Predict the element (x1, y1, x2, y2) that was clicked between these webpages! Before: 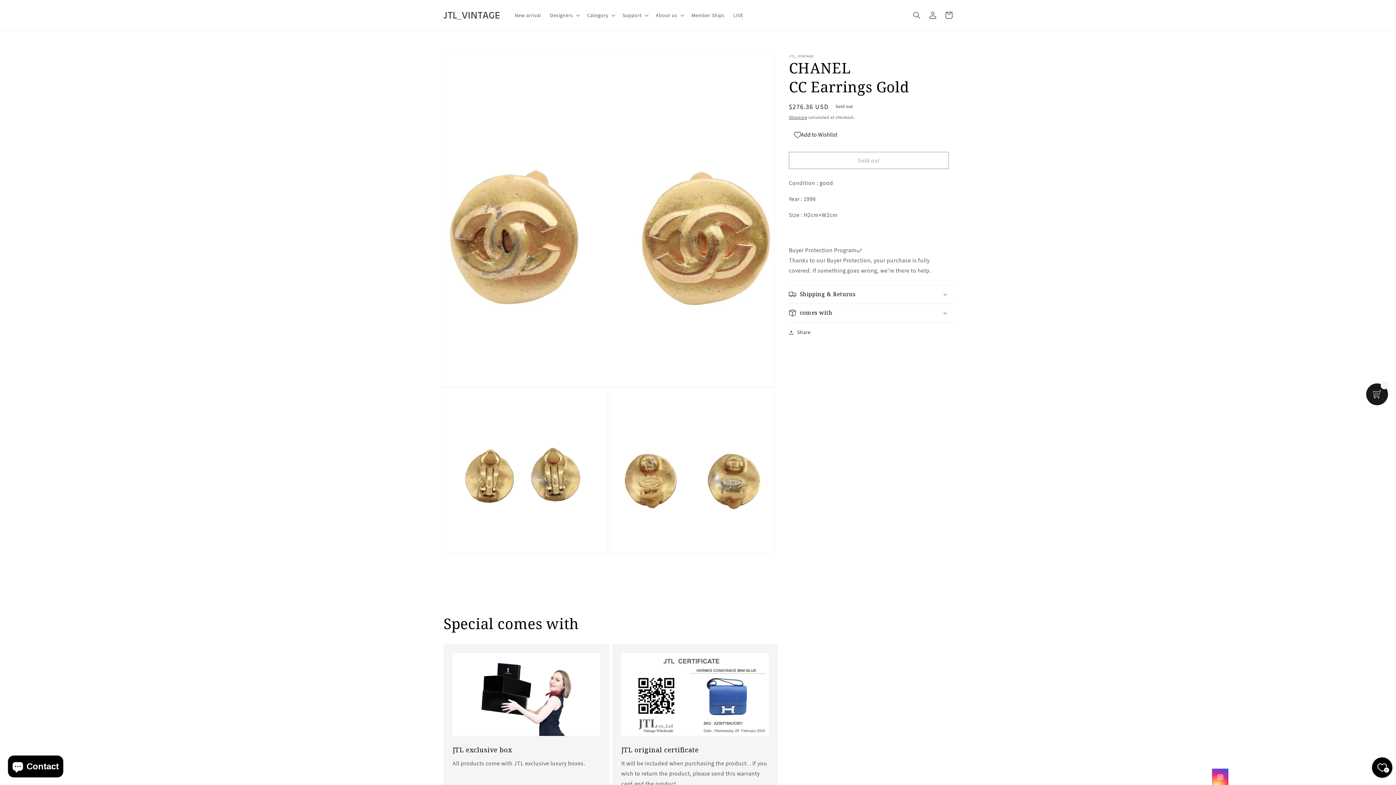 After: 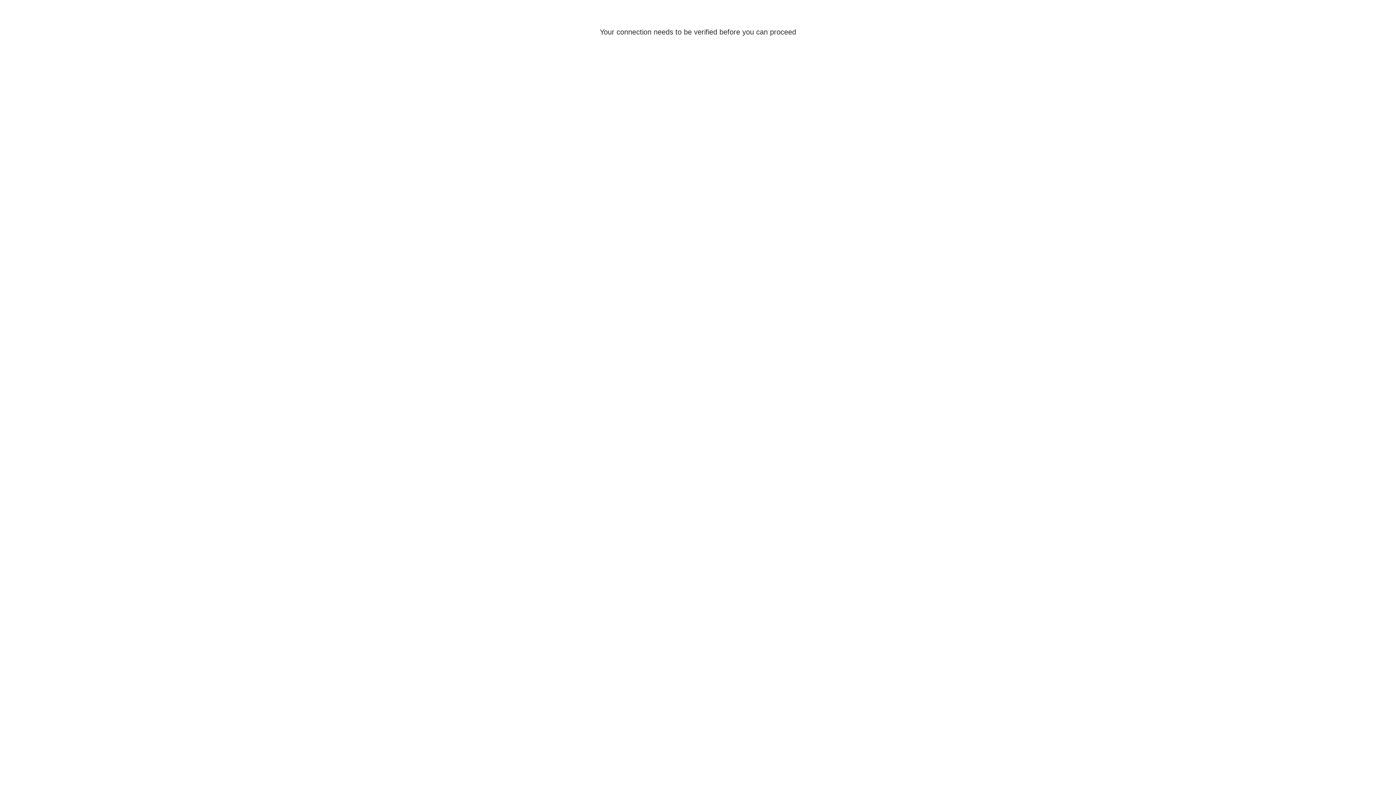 Action: label: Log in bbox: (925, 7, 941, 23)